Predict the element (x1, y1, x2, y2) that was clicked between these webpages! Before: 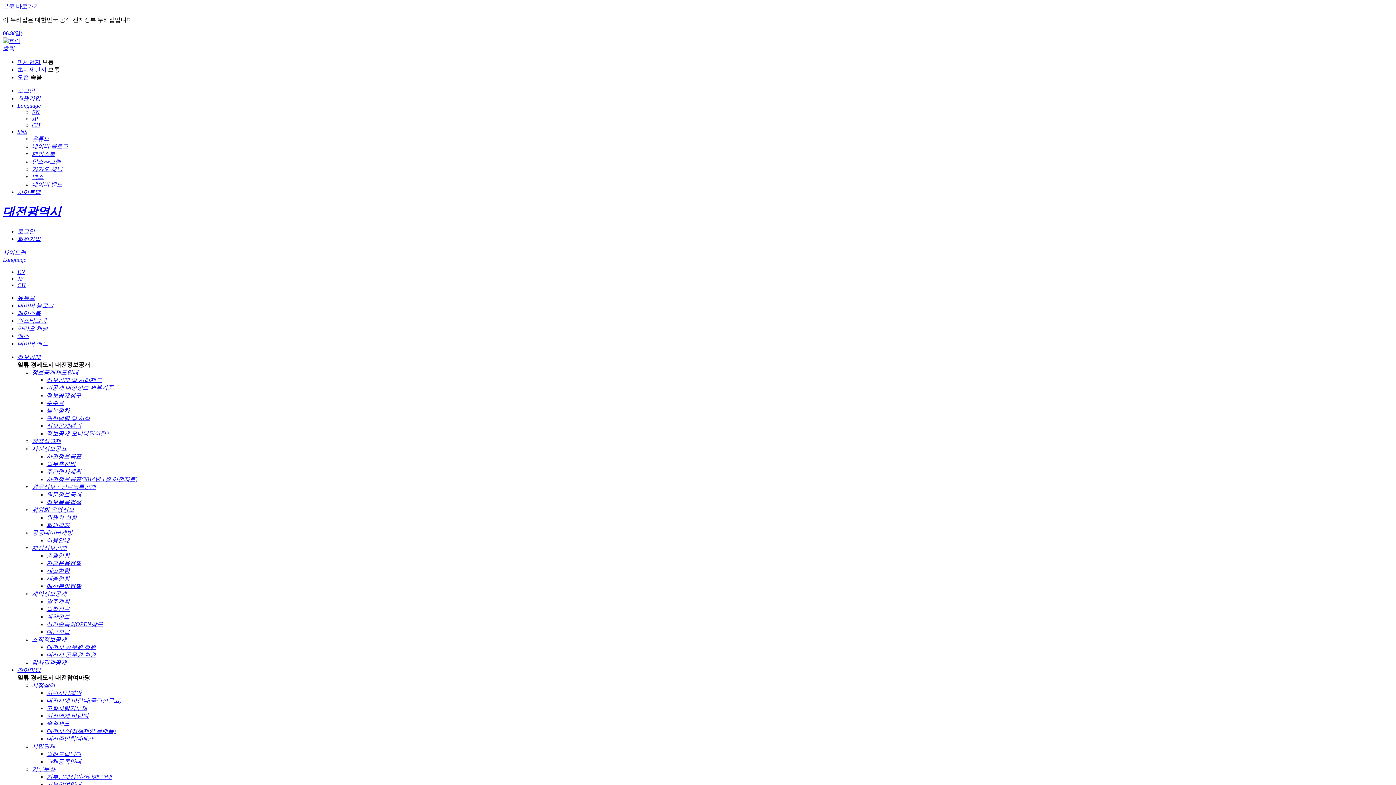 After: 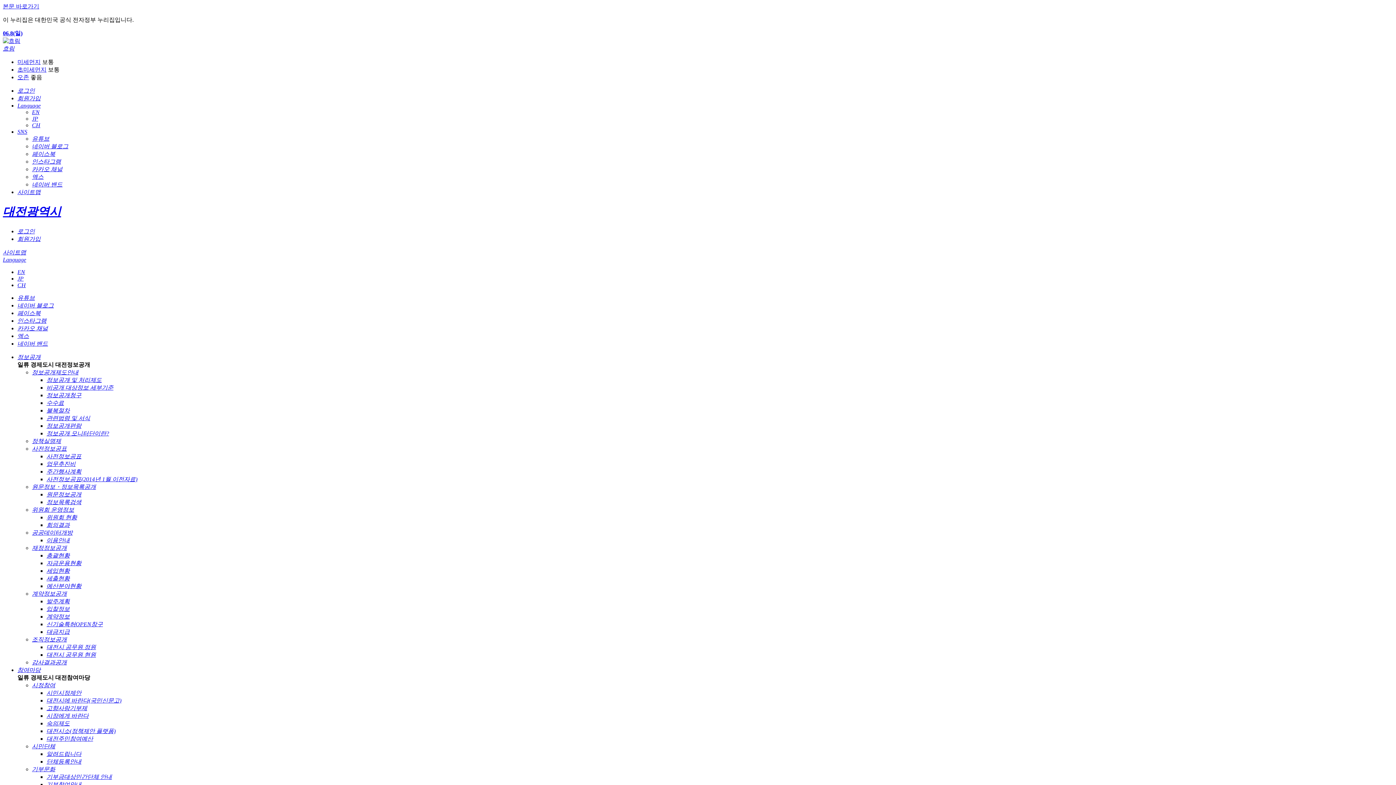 Action: bbox: (46, 430, 109, 436) label: 정보공개 모니터단이란?